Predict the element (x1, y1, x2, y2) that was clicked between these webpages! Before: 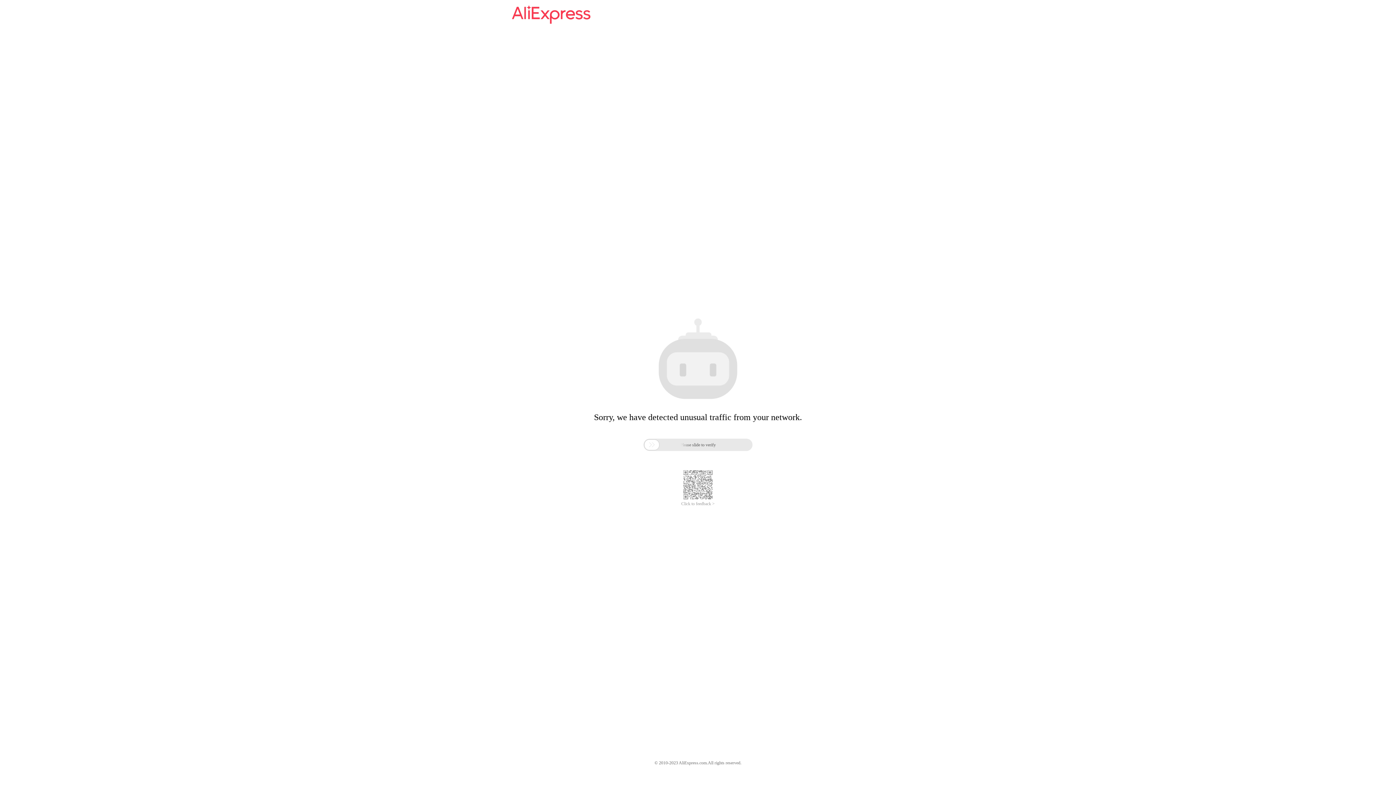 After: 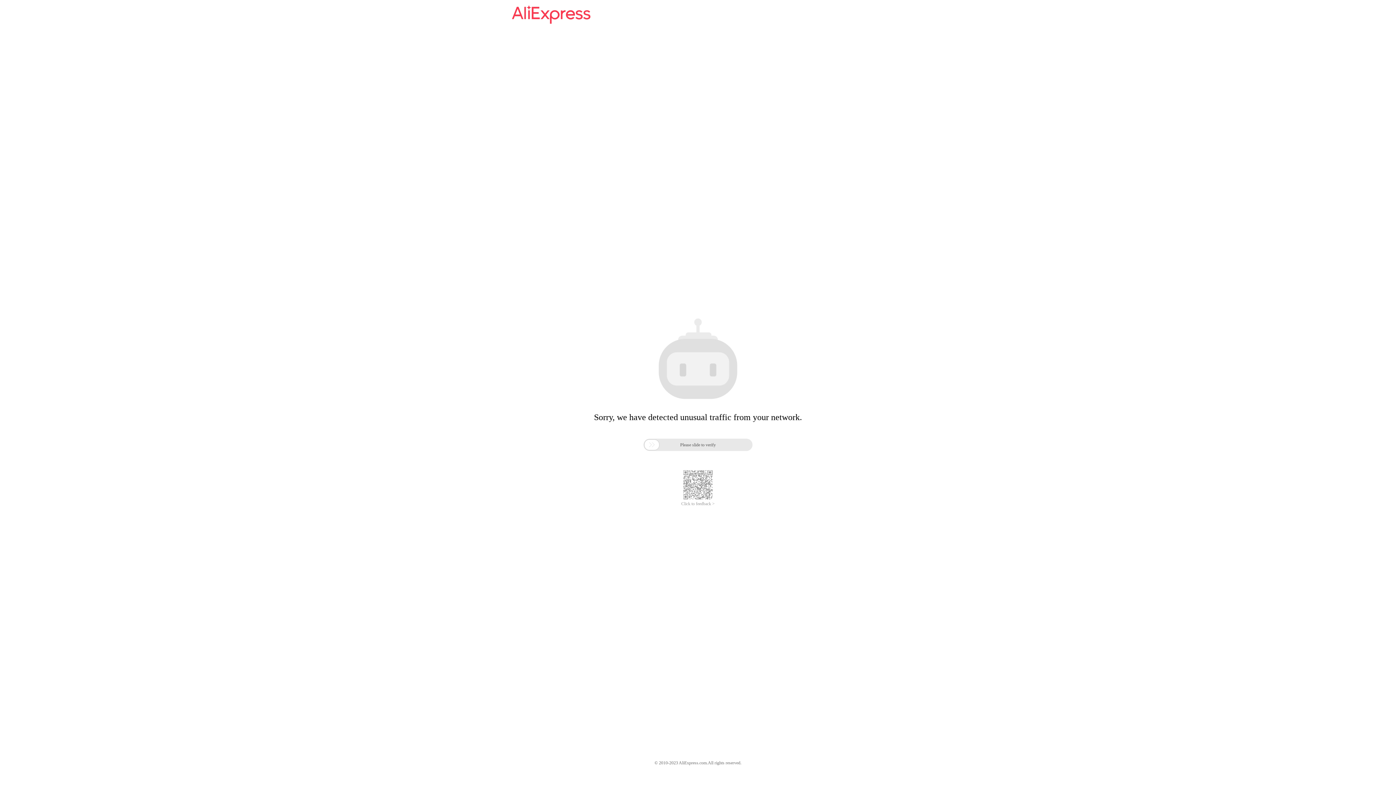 Action: bbox: (512, 16, 590, 25)